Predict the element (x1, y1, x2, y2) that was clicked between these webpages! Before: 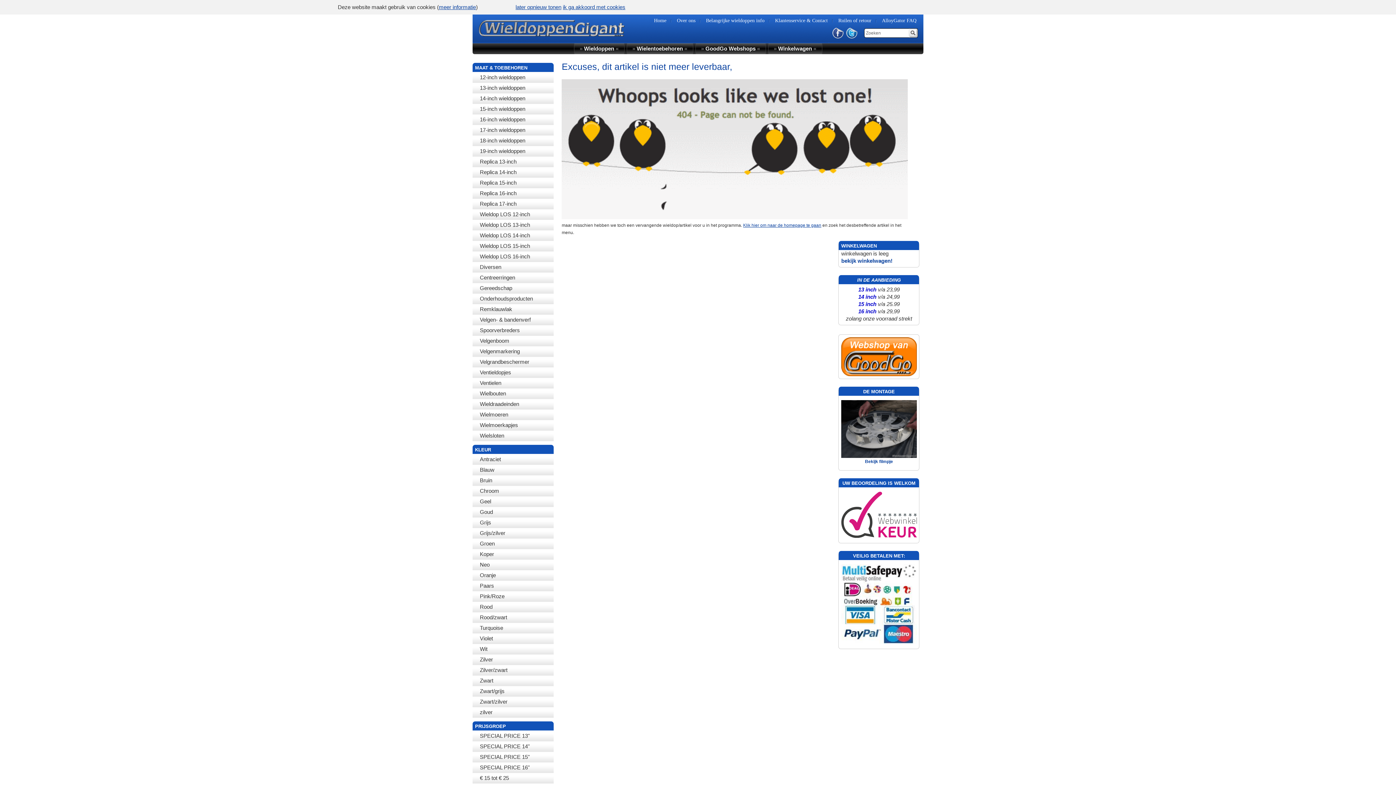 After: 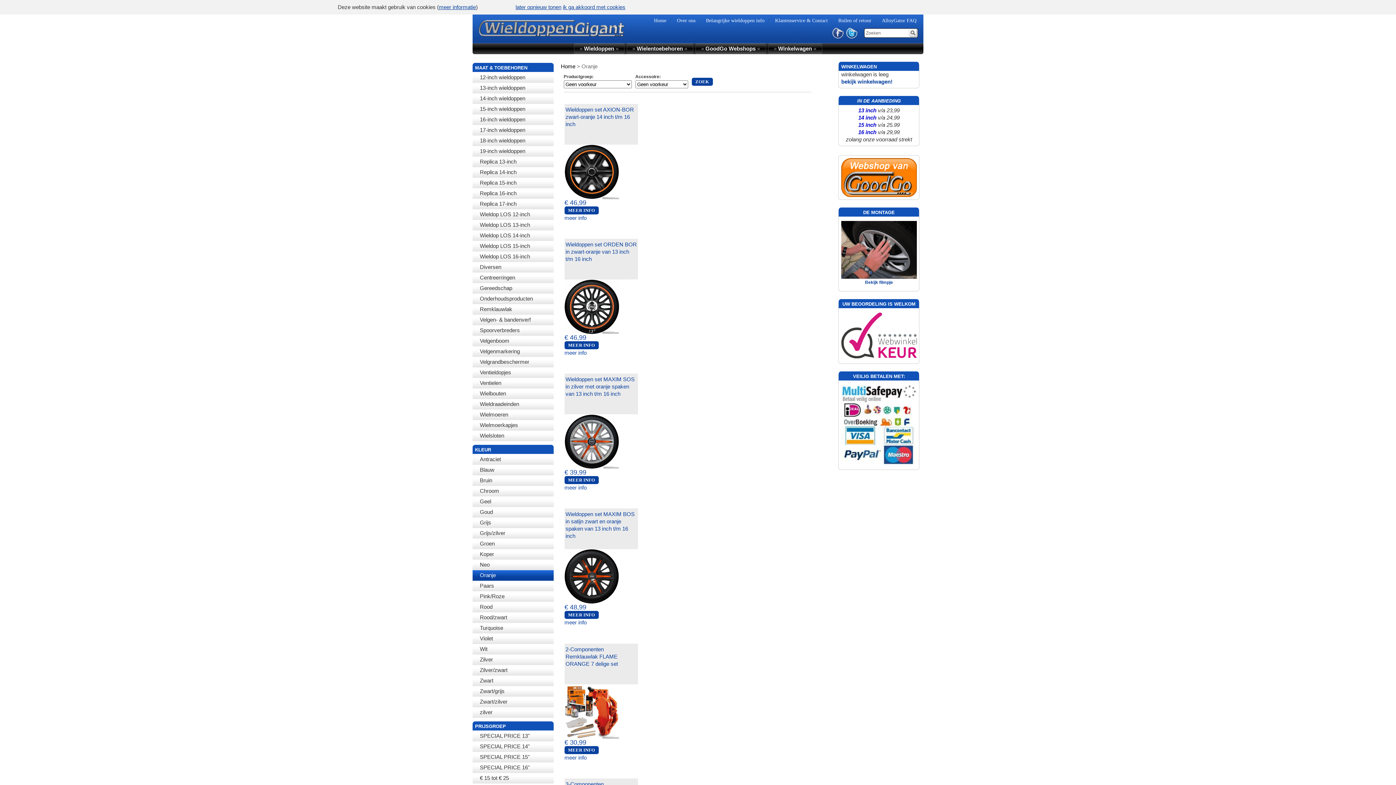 Action: bbox: (472, 570, 553, 581) label: Oranje